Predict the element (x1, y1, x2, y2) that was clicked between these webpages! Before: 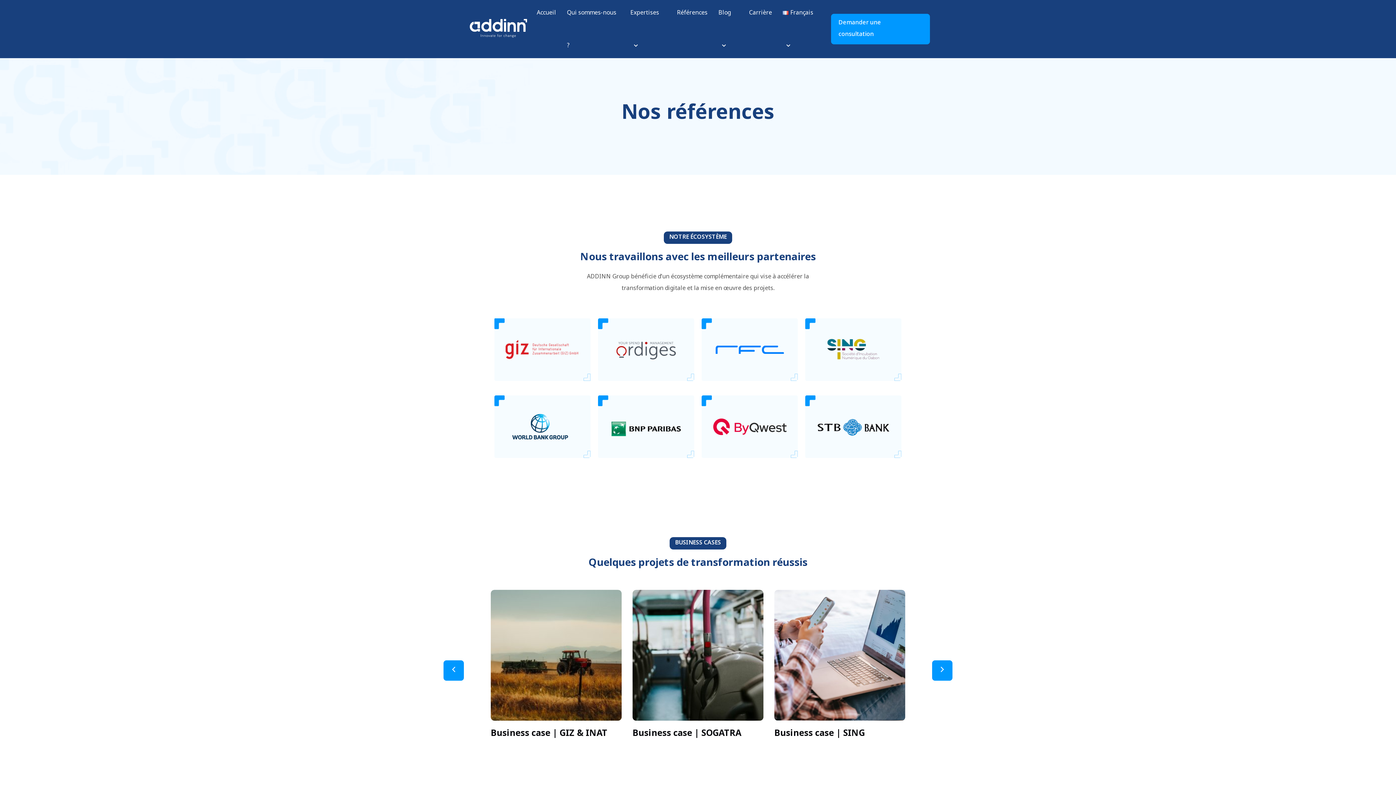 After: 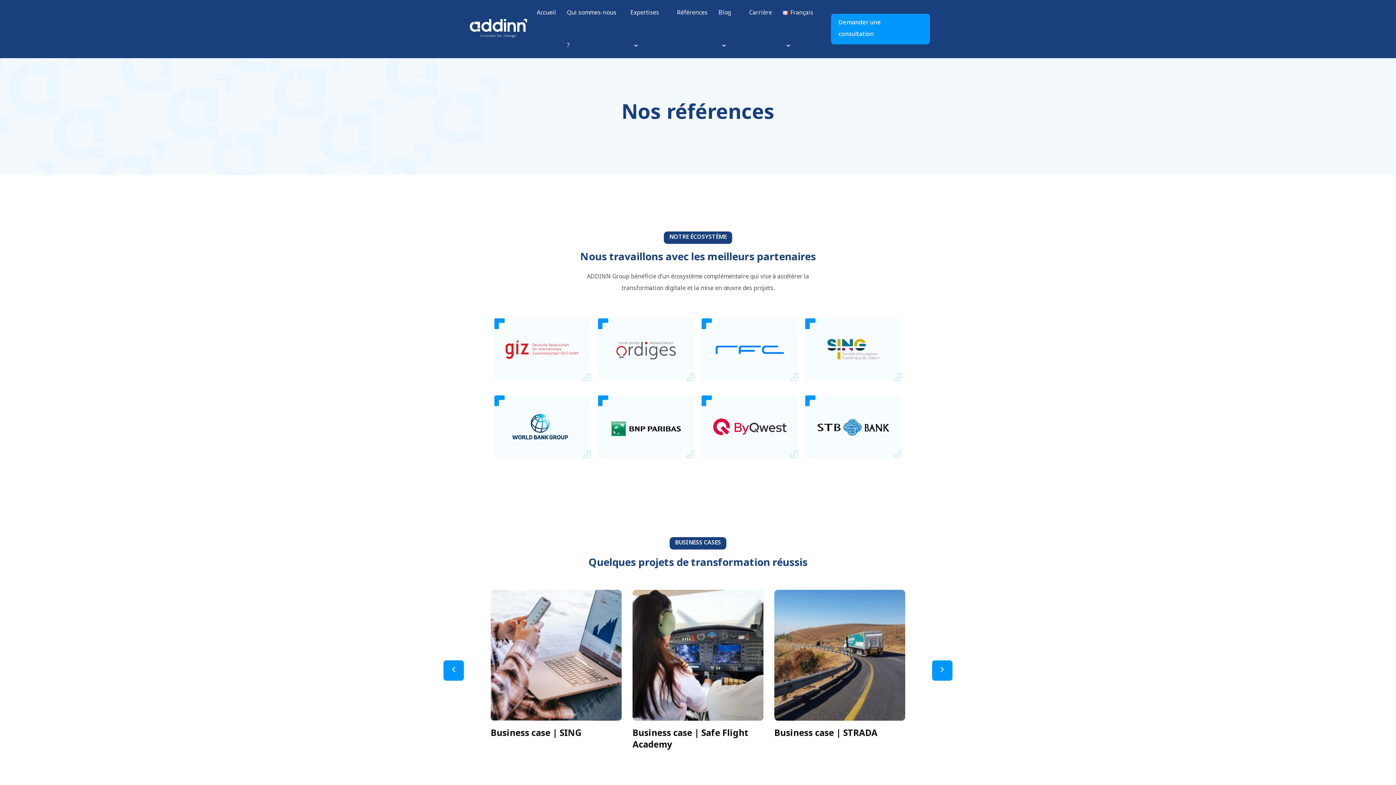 Action: bbox: (443, 660, 464, 680)